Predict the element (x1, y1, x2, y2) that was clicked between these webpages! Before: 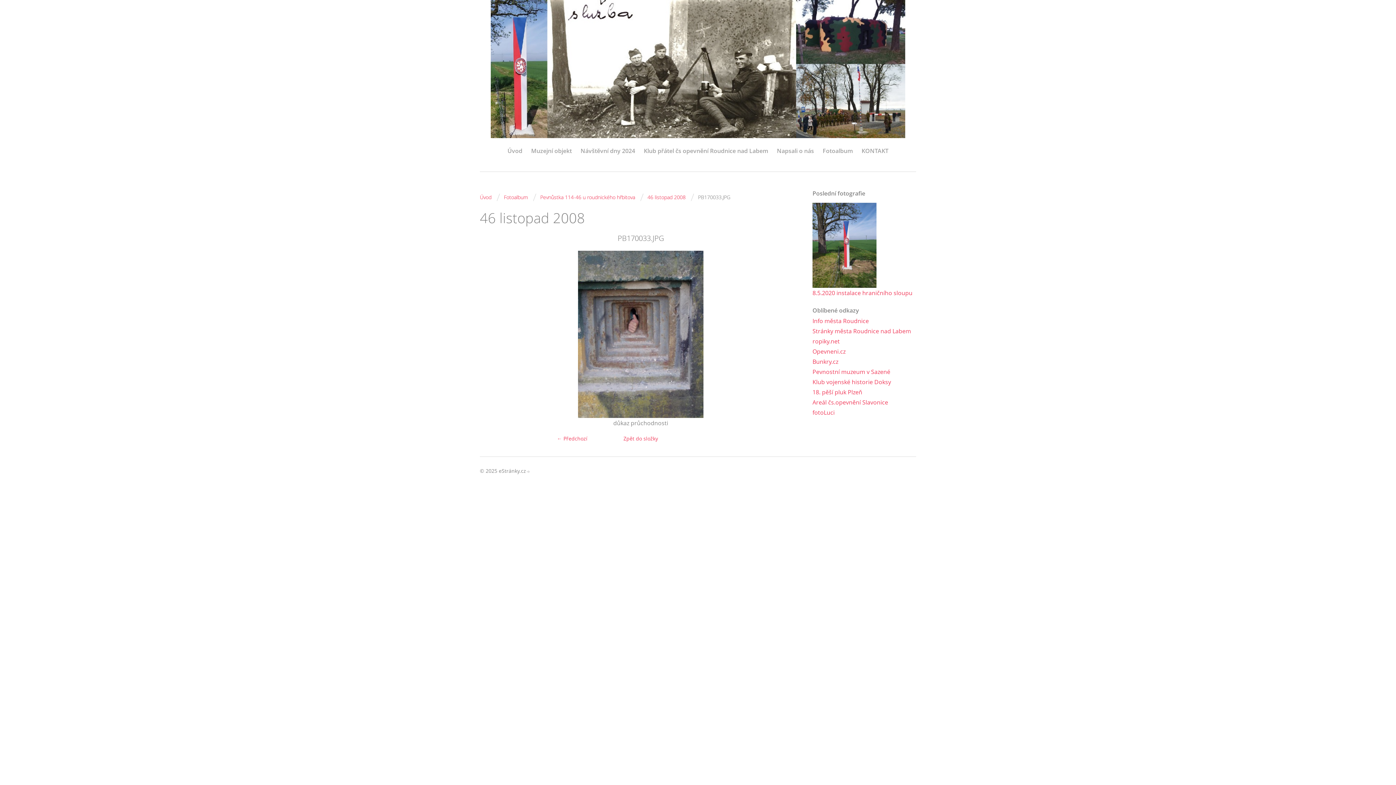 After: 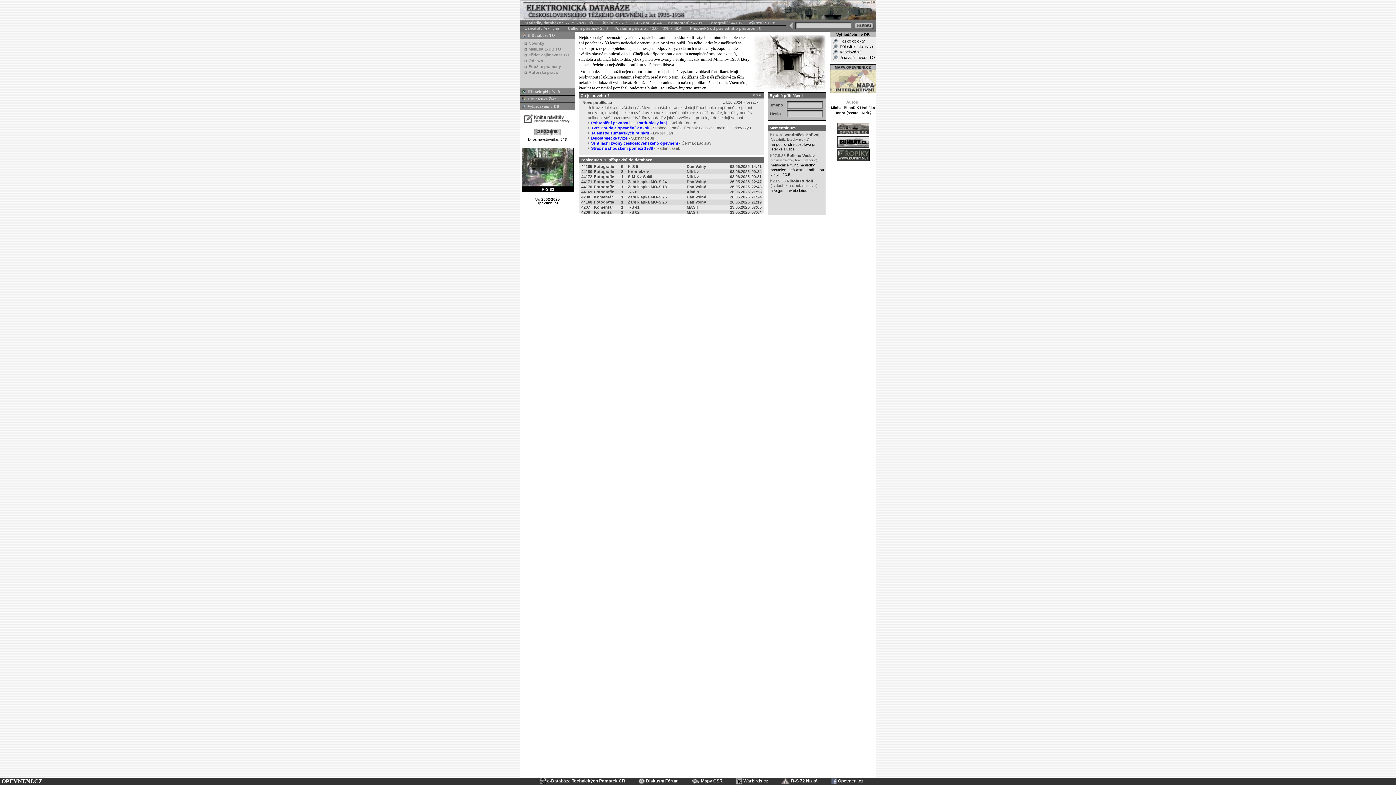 Action: bbox: (812, 346, 845, 356) label: Opevneni.cz